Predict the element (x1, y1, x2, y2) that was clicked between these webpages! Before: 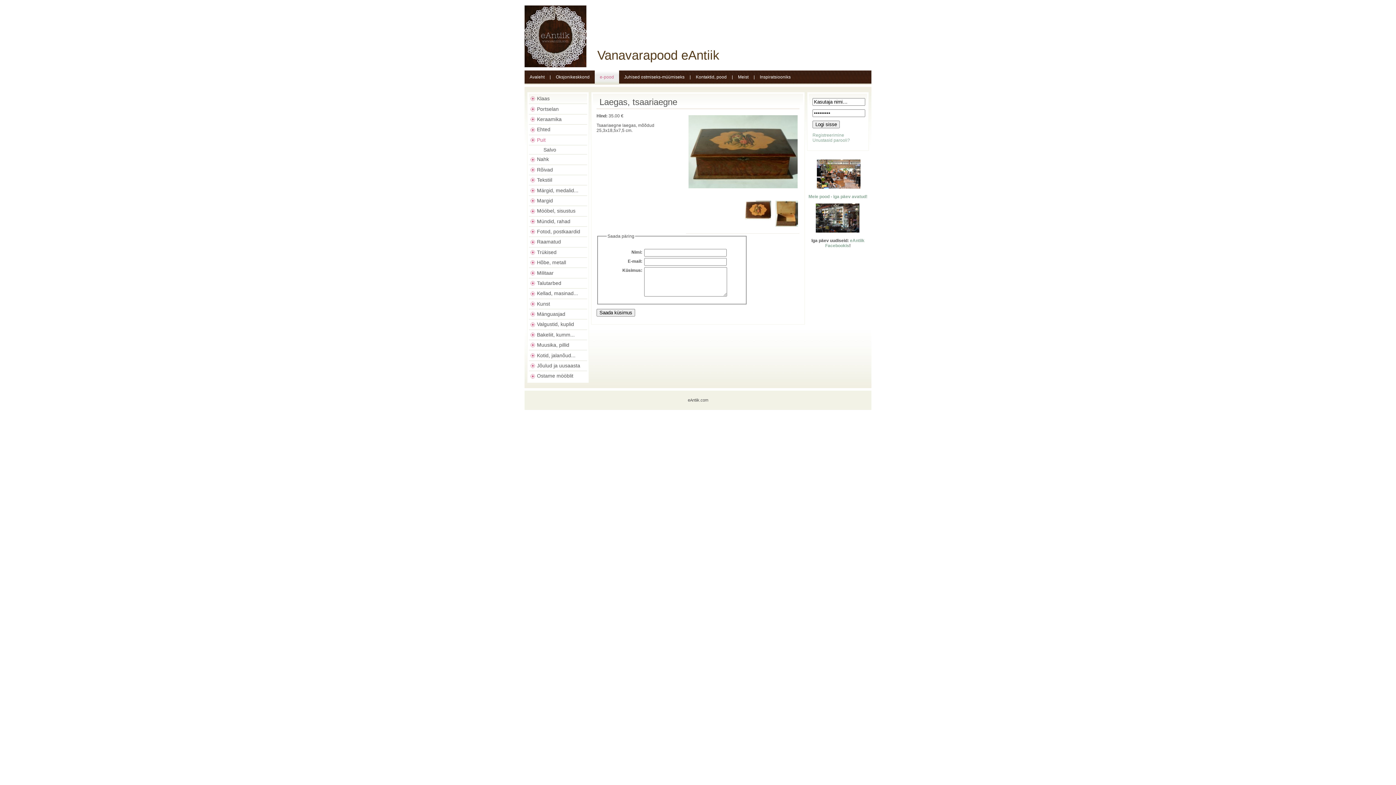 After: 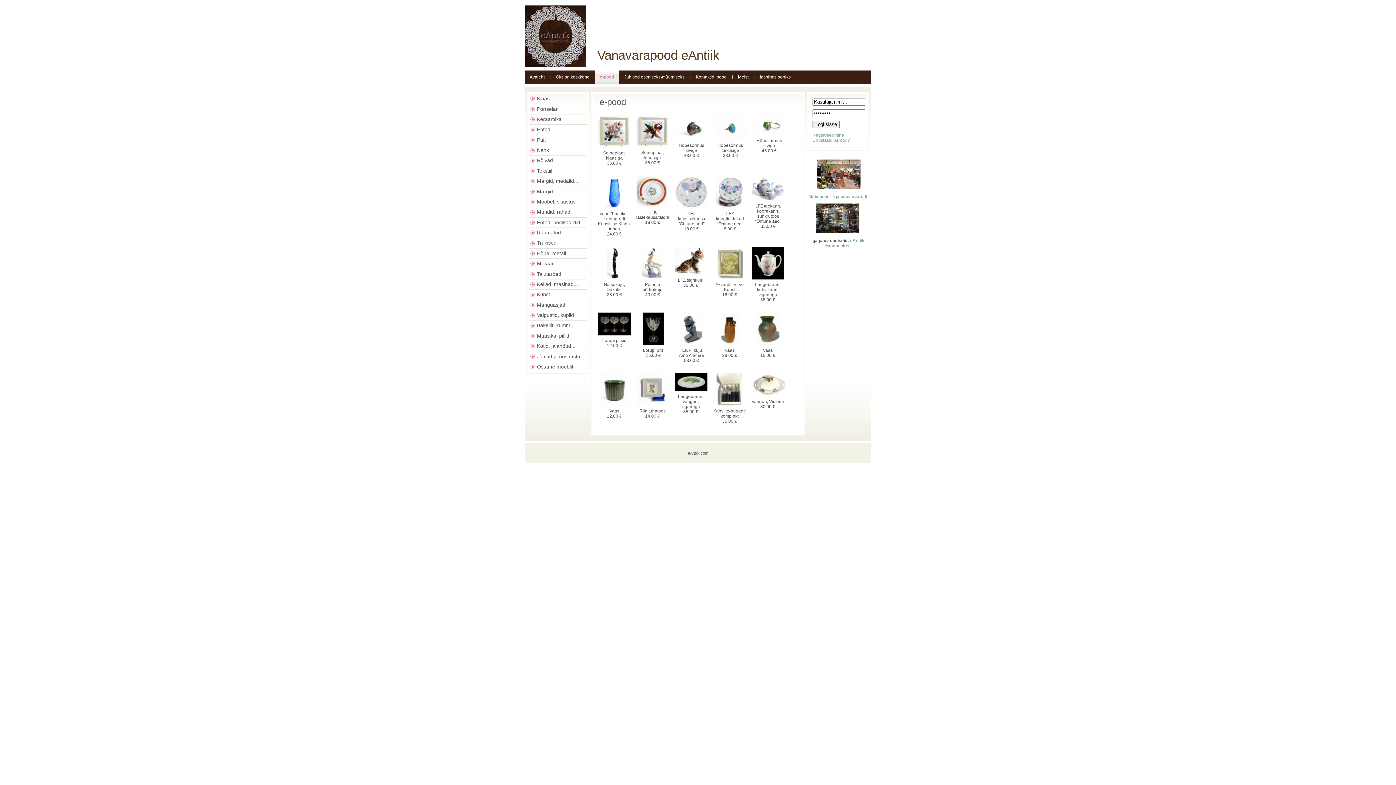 Action: label: e-pood bbox: (594, 70, 619, 83)